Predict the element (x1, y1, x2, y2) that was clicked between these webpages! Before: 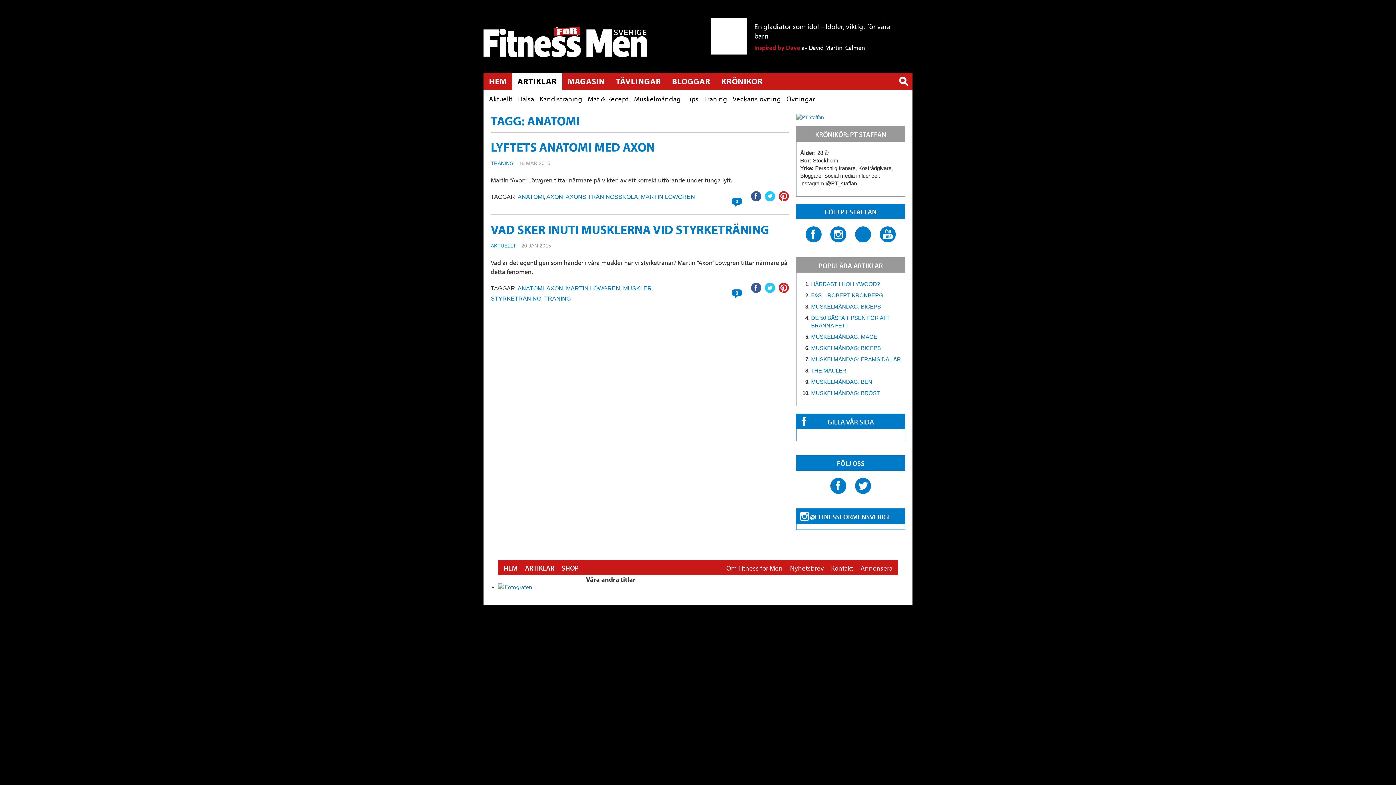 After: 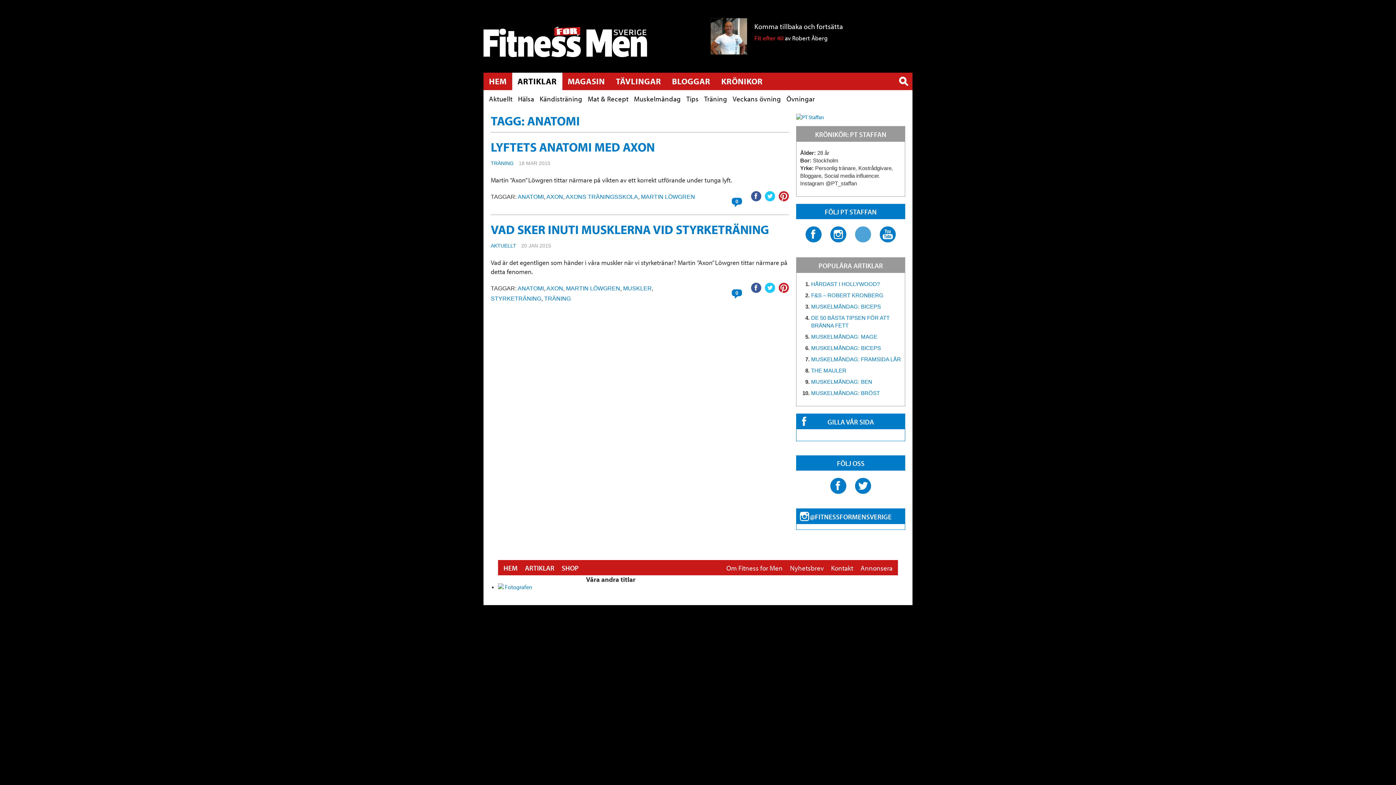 Action: bbox: (855, 226, 871, 242)